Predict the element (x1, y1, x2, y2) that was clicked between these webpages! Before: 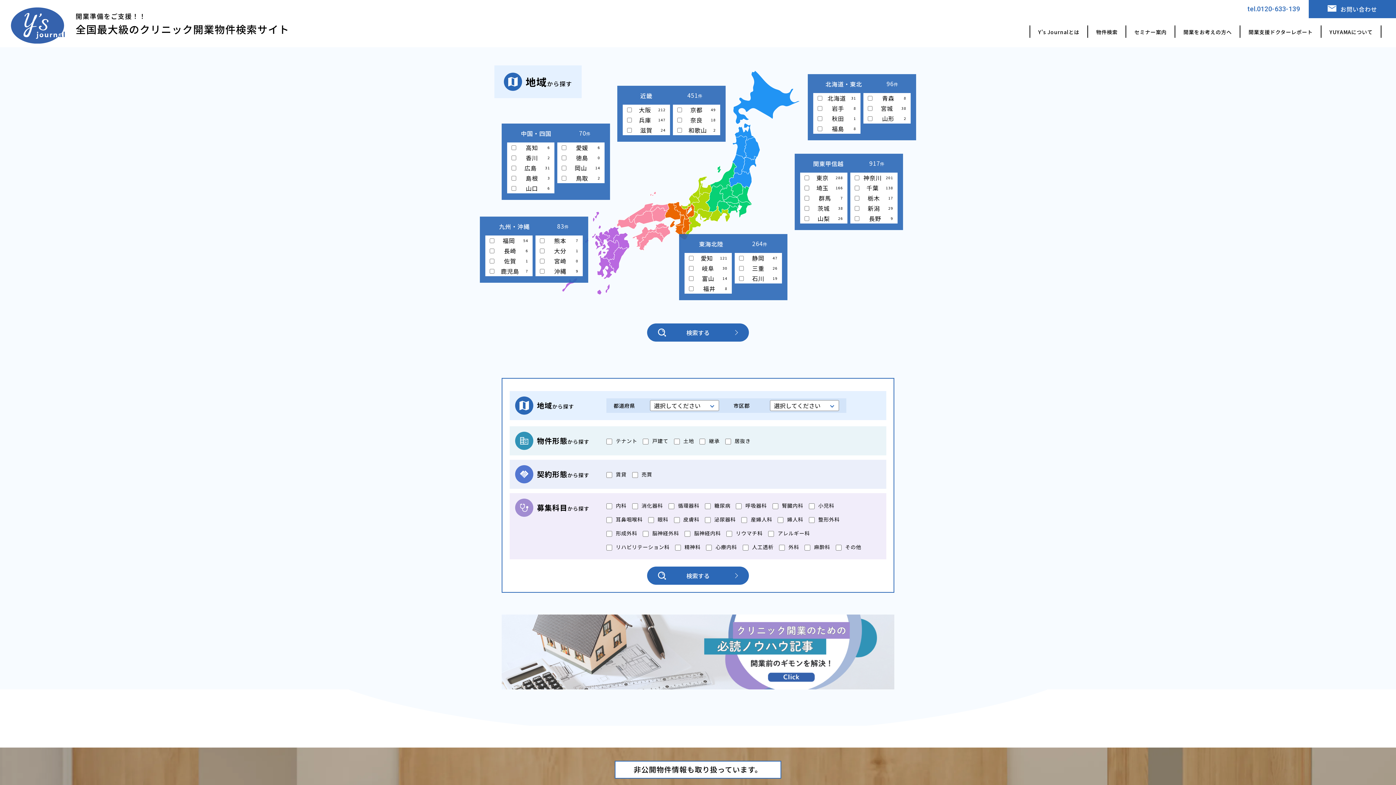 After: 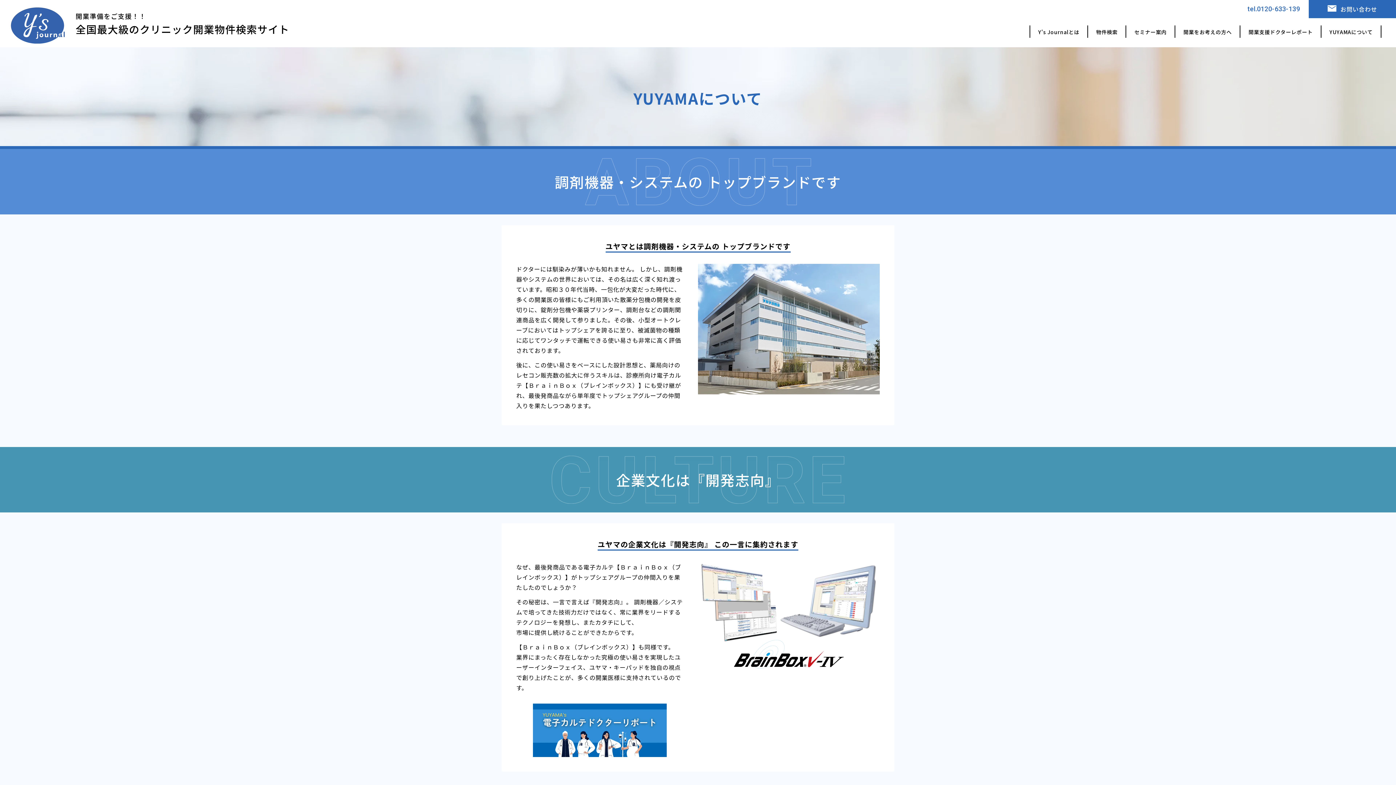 Action: label: YUYAMAについて bbox: (1329, 28, 1373, 35)